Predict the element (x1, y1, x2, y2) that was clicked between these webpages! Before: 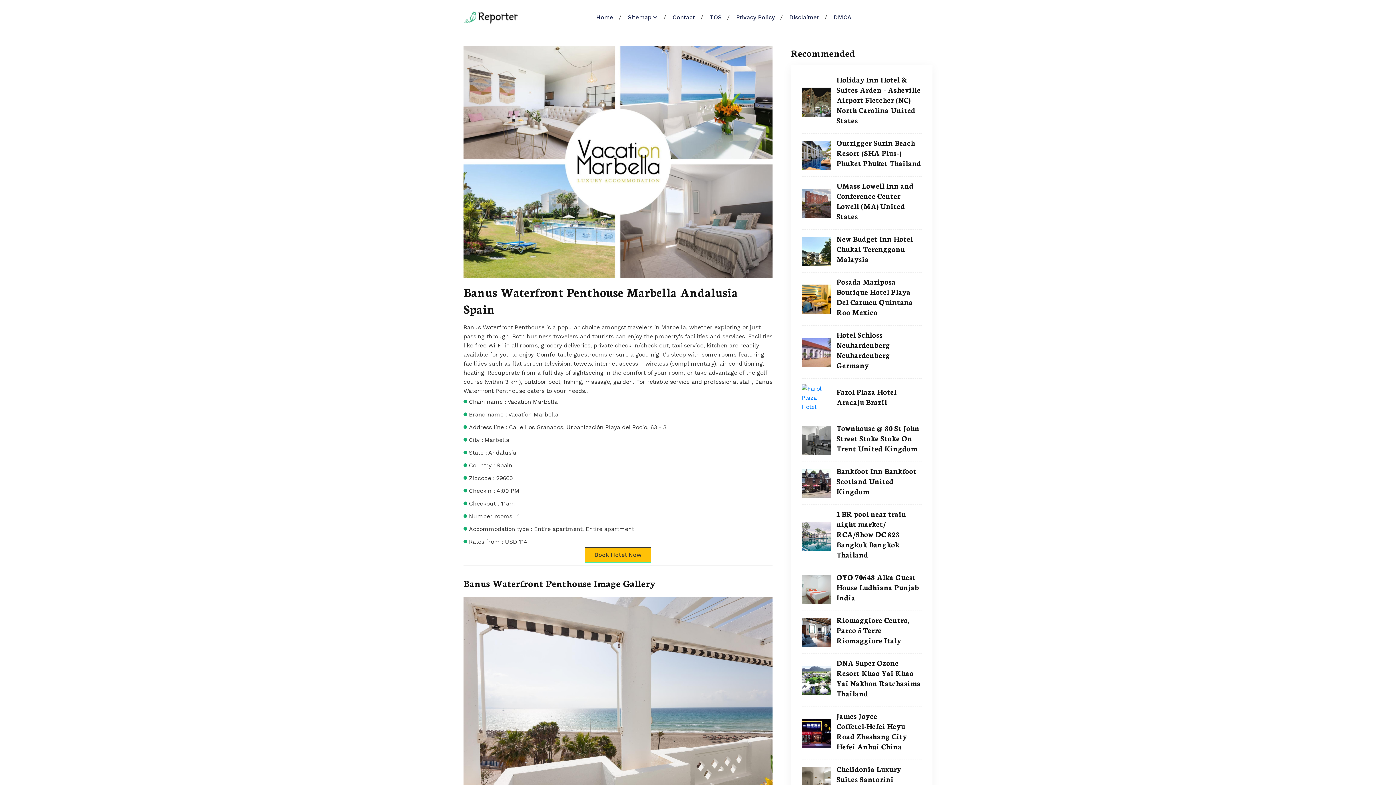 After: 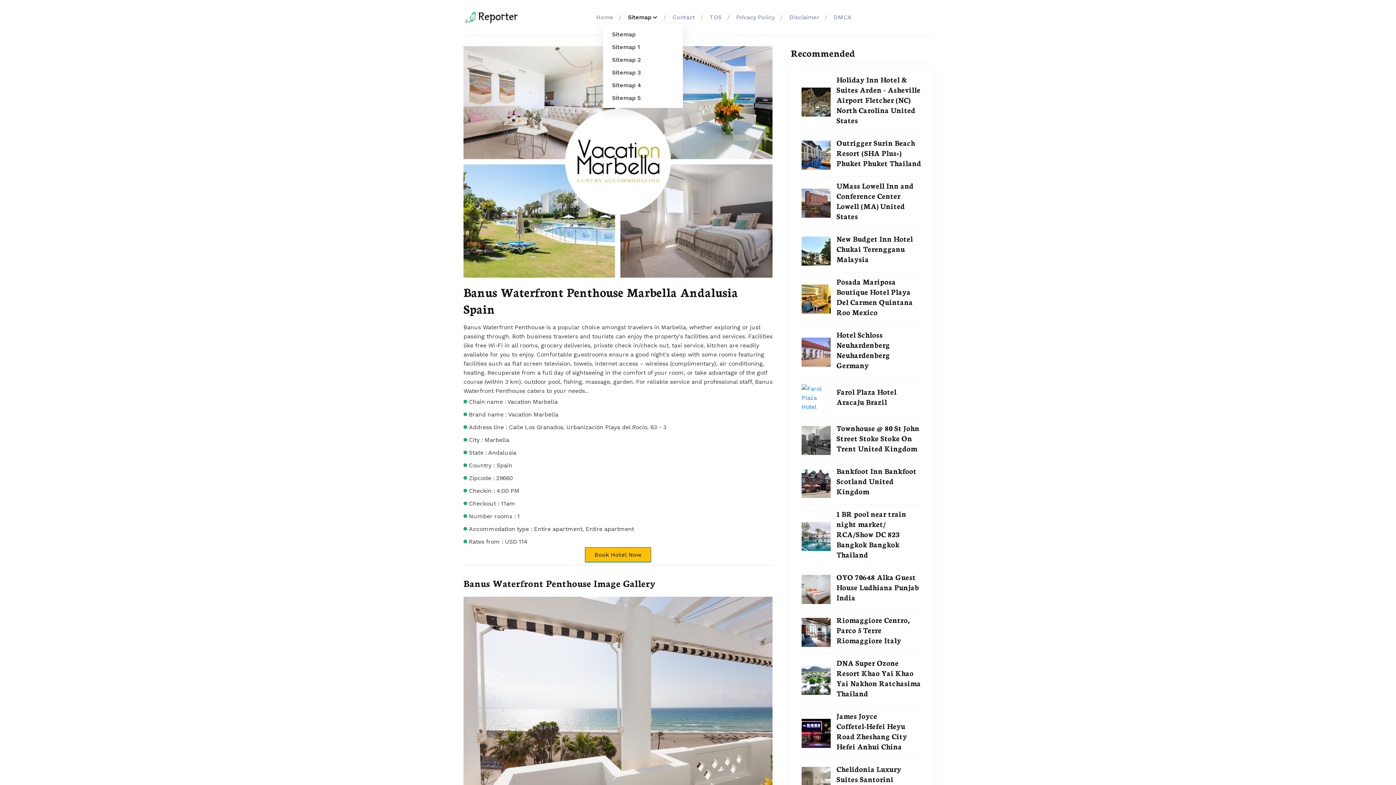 Action: bbox: (620, 9, 665, 25) label: Sitemap